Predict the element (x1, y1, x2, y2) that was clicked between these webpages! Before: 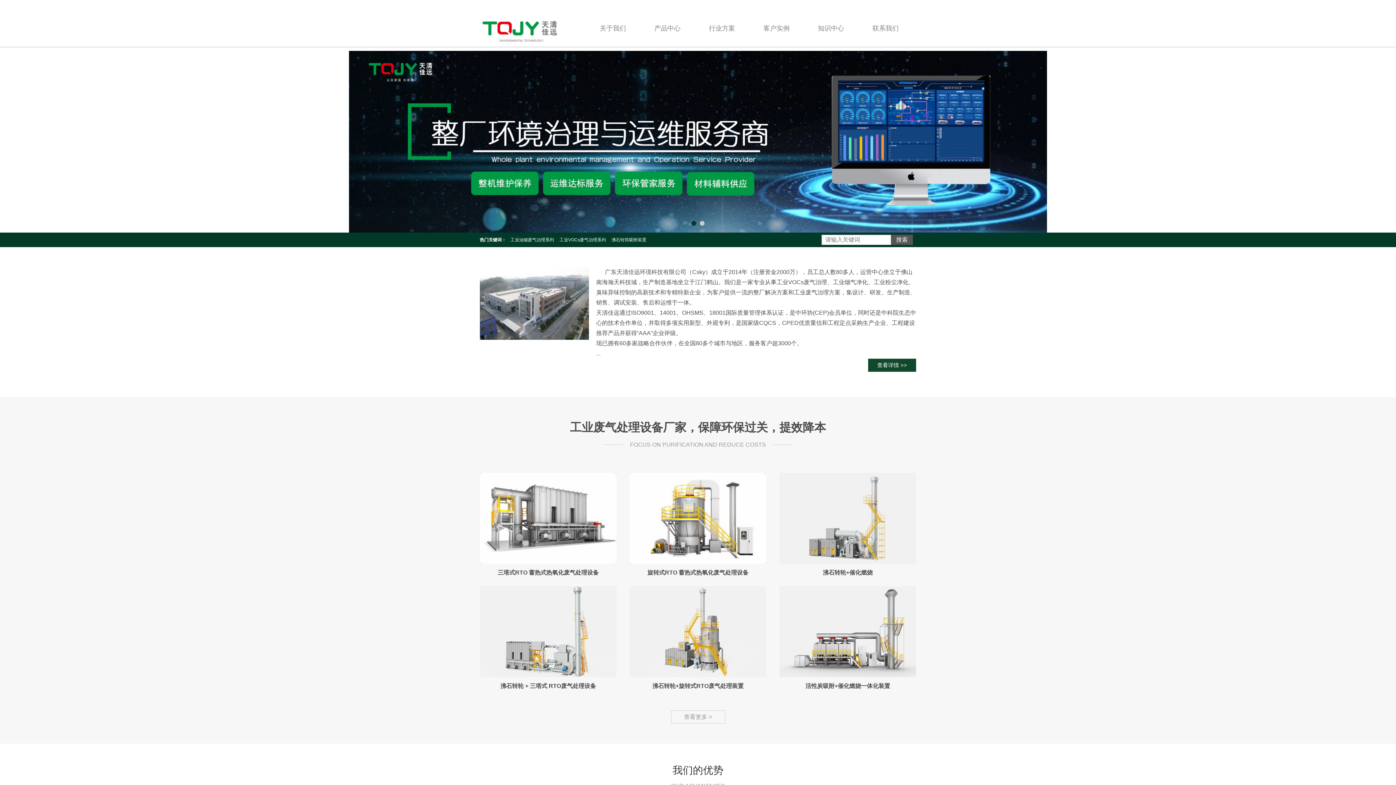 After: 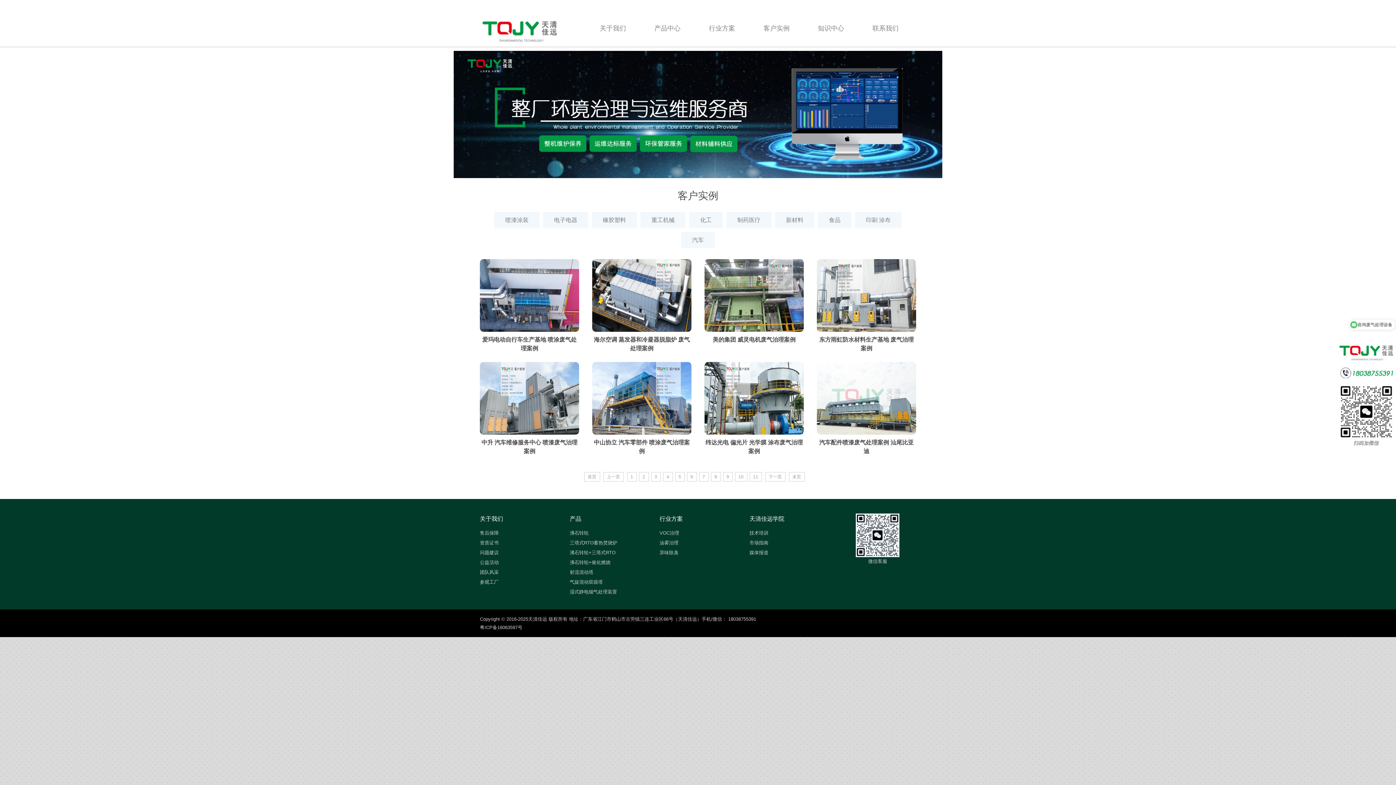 Action: bbox: (763, 24, 789, 32) label: 客户实例